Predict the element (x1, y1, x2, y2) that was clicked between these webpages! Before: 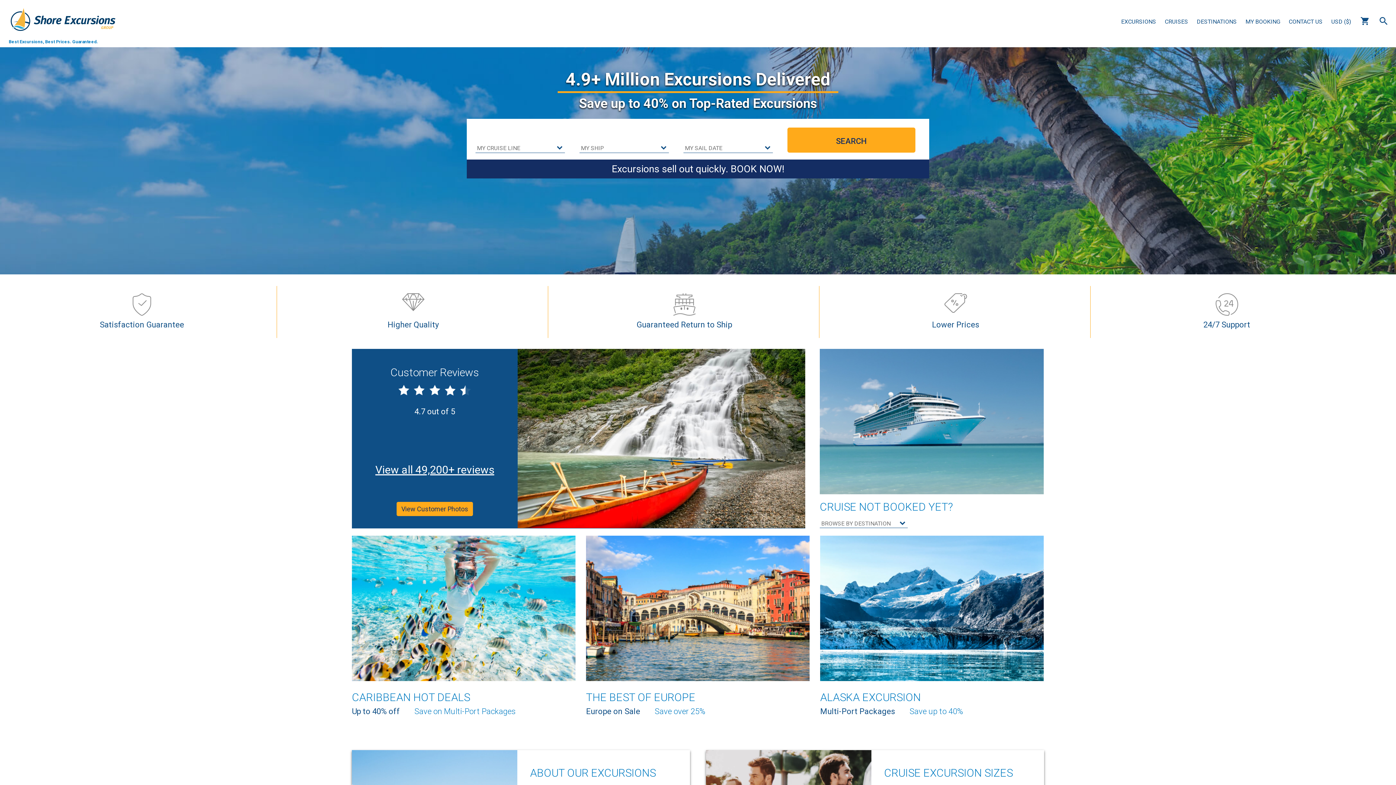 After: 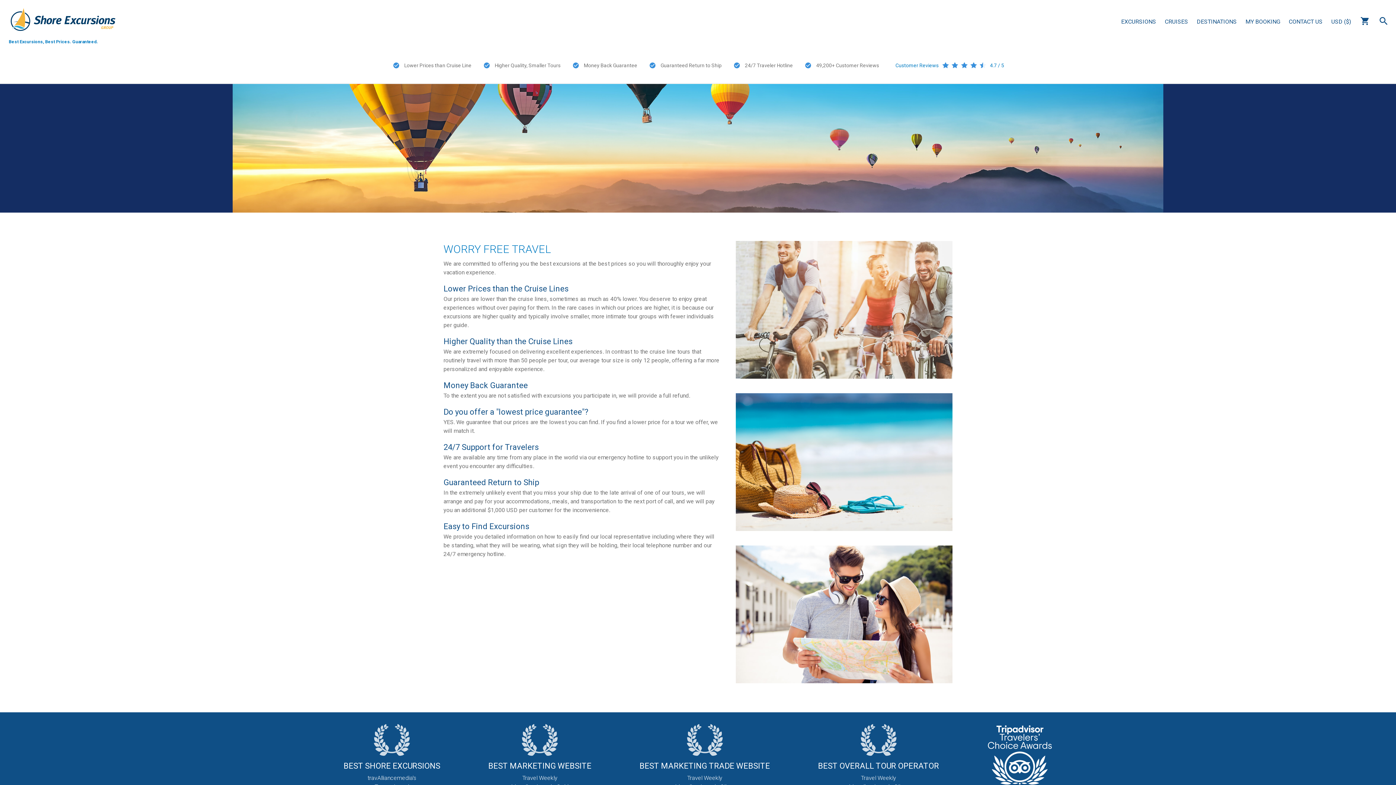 Action: bbox: (932, 293, 979, 330) label: Lower Prices